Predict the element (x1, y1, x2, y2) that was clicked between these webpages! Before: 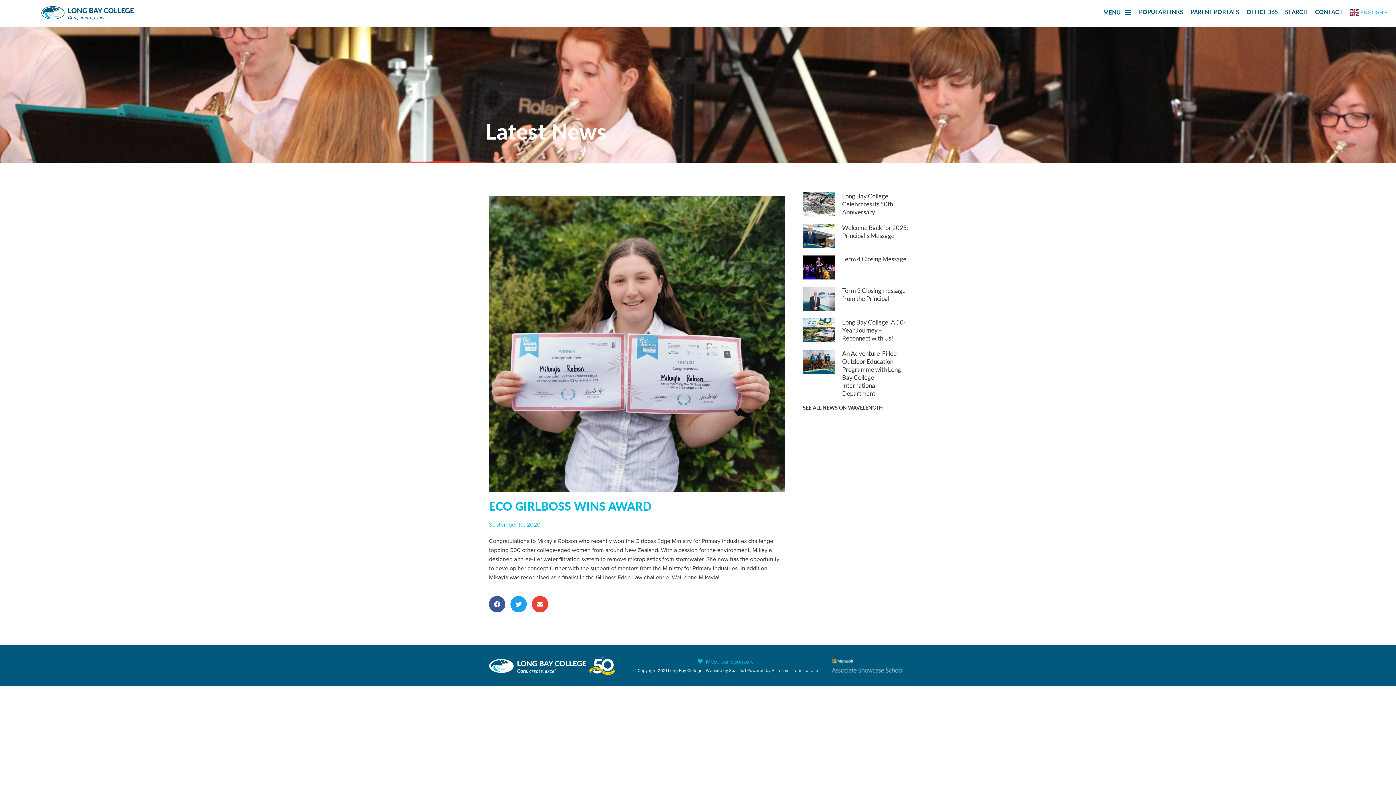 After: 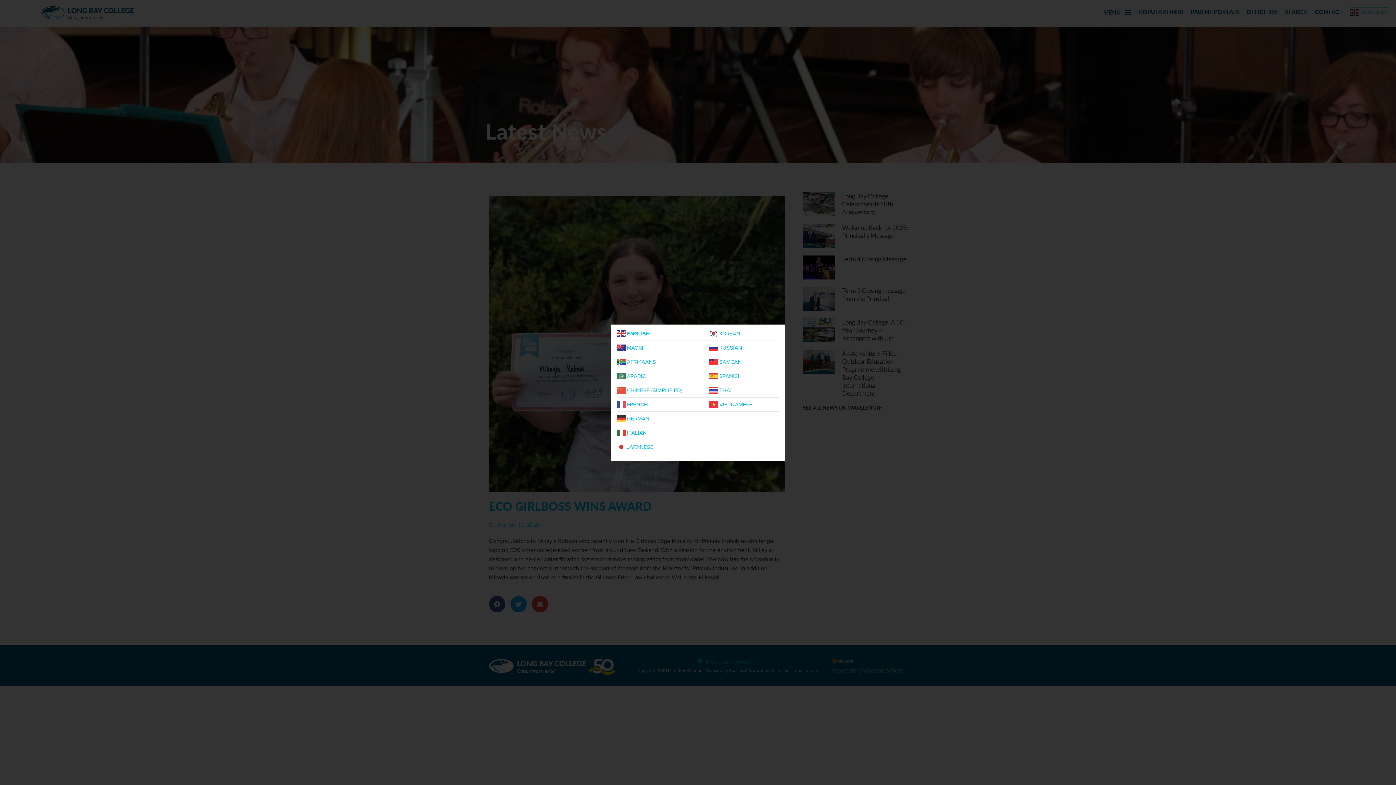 Action: label:  ENGLISH▼ bbox: (1350, 7, 1389, 16)